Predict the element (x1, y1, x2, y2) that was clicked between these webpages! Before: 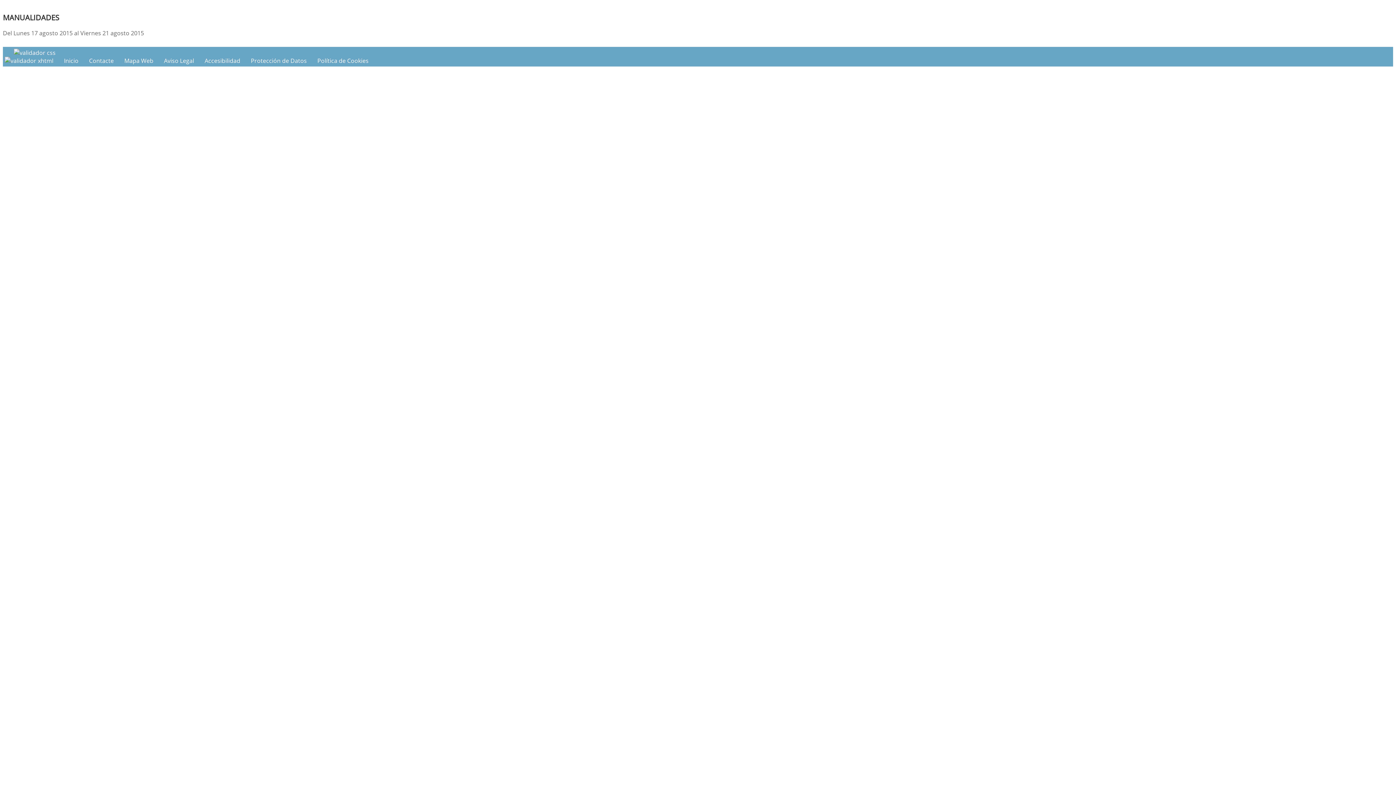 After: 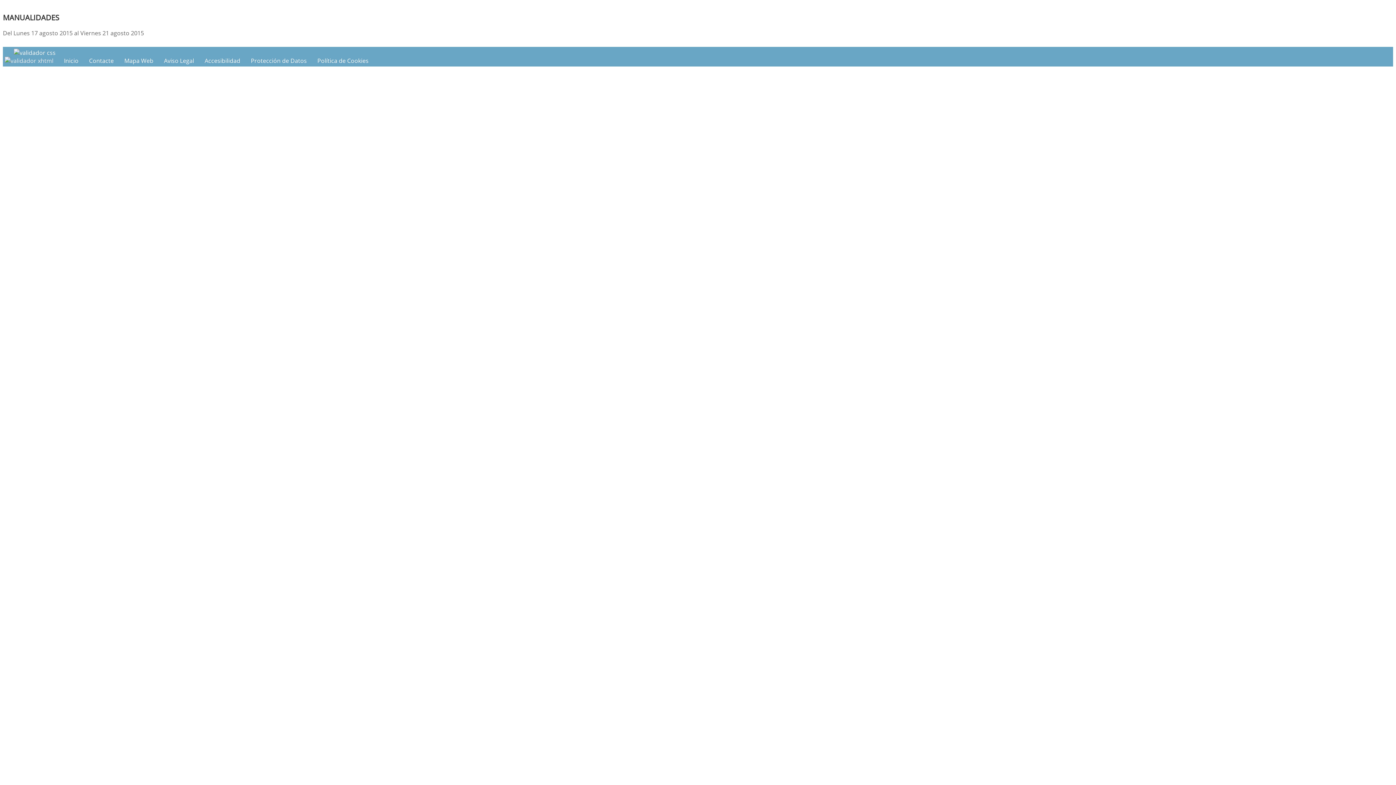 Action: bbox: (4, 56, 54, 64) label:  